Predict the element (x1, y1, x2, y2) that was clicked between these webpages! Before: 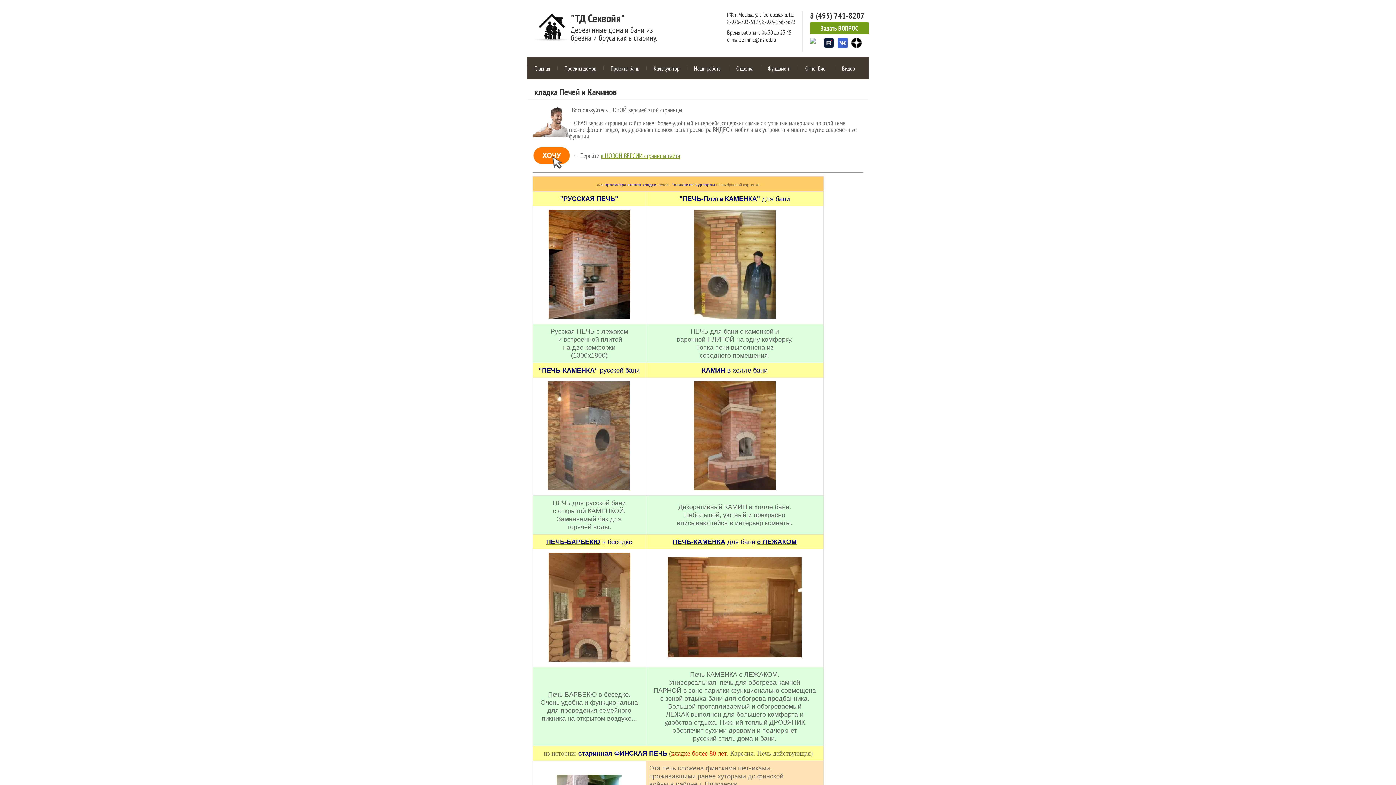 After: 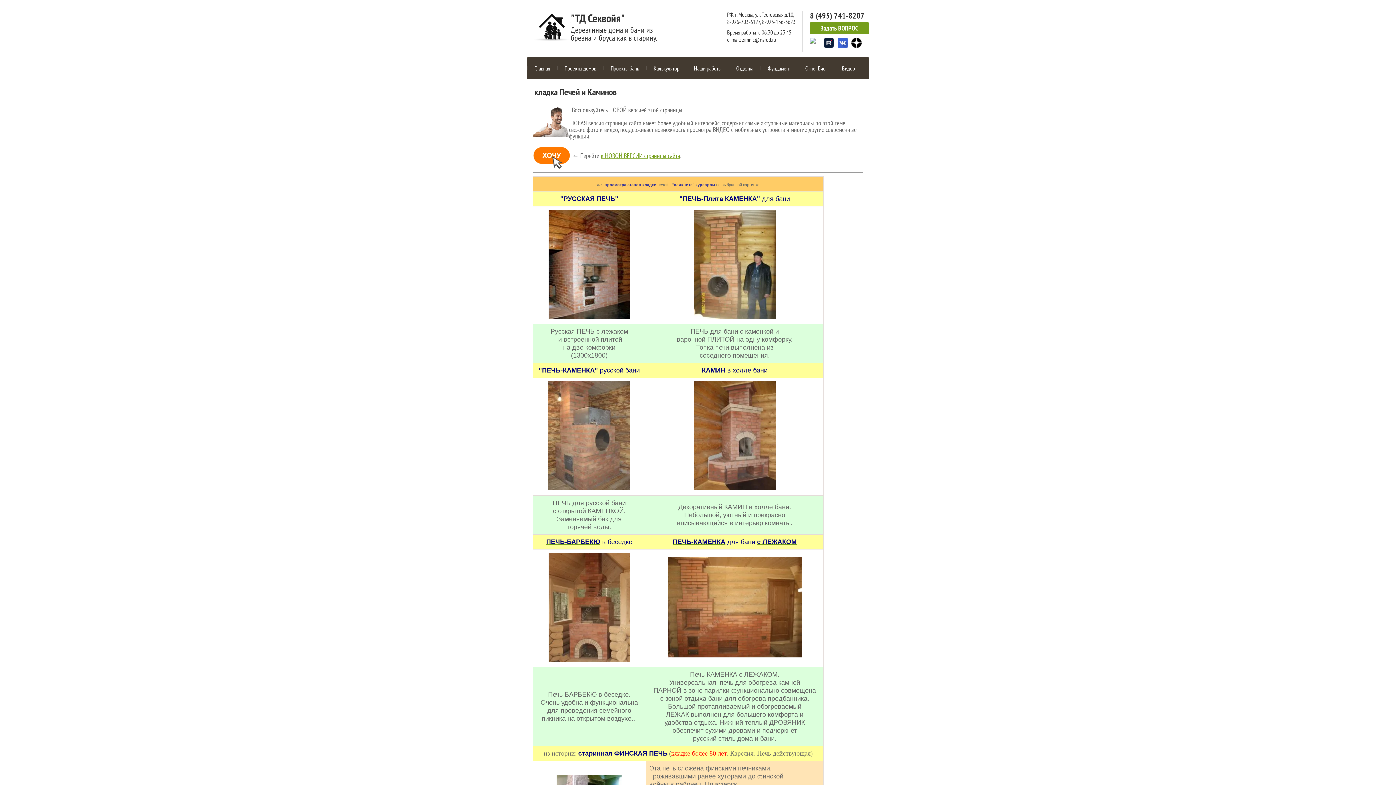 Action: bbox: (548, 312, 630, 320)